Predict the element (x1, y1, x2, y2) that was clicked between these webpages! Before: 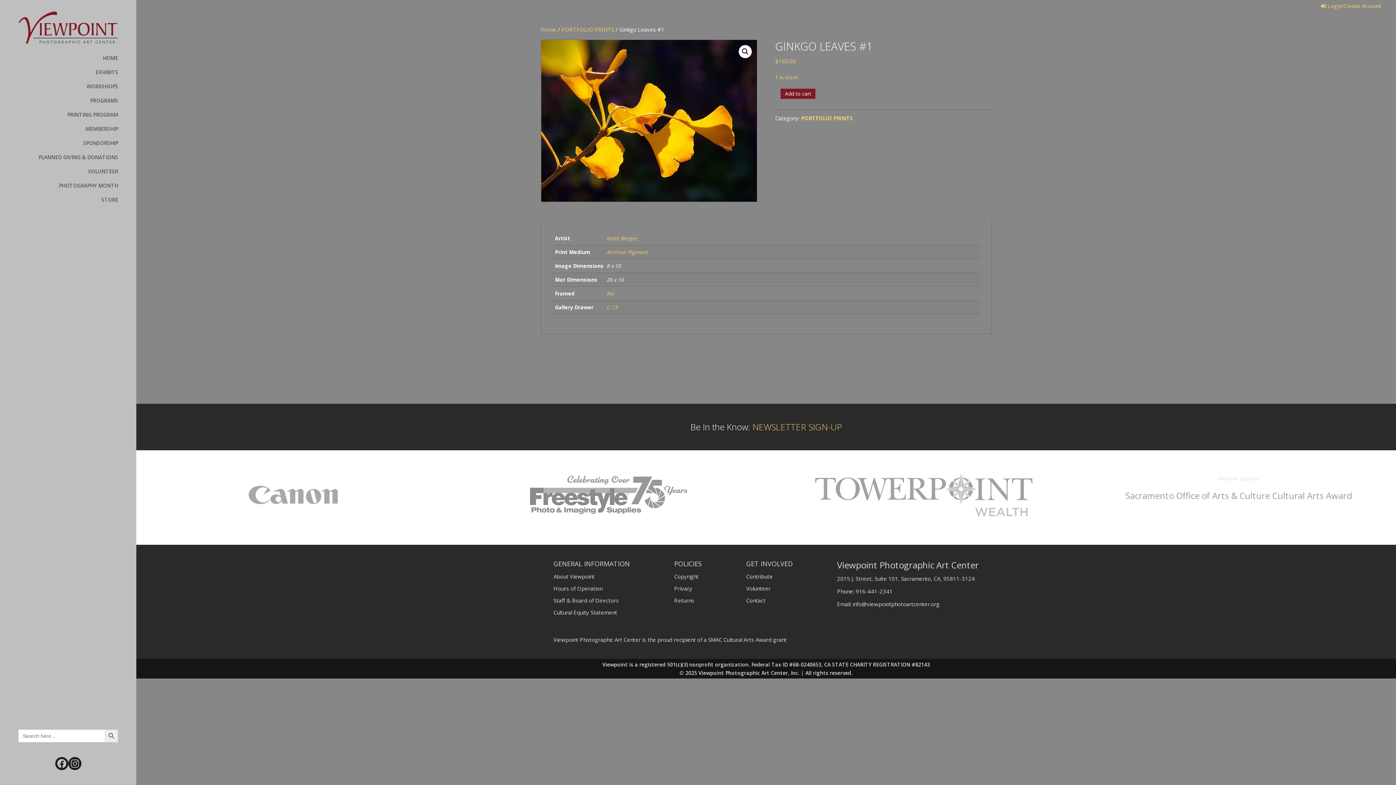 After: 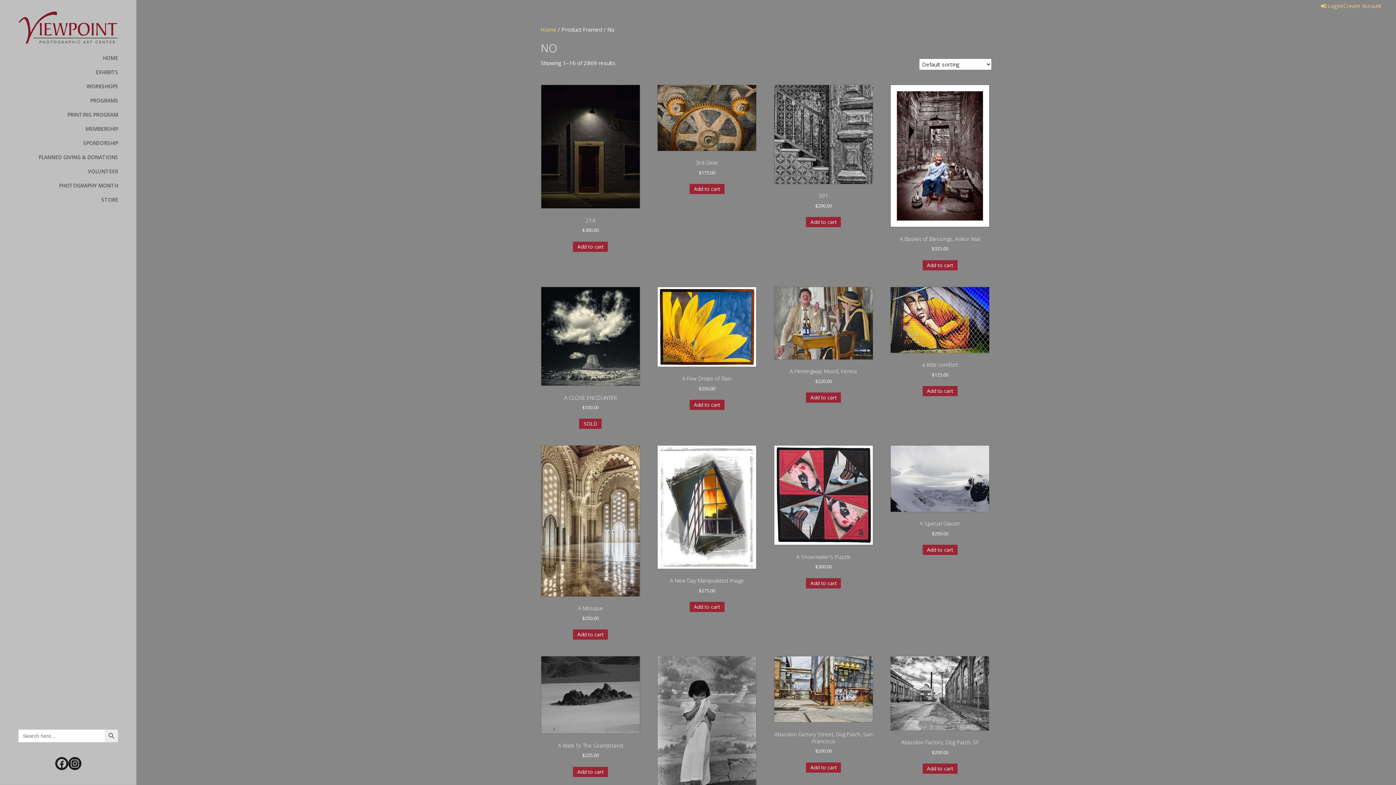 Action: bbox: (606, 290, 613, 297) label: No